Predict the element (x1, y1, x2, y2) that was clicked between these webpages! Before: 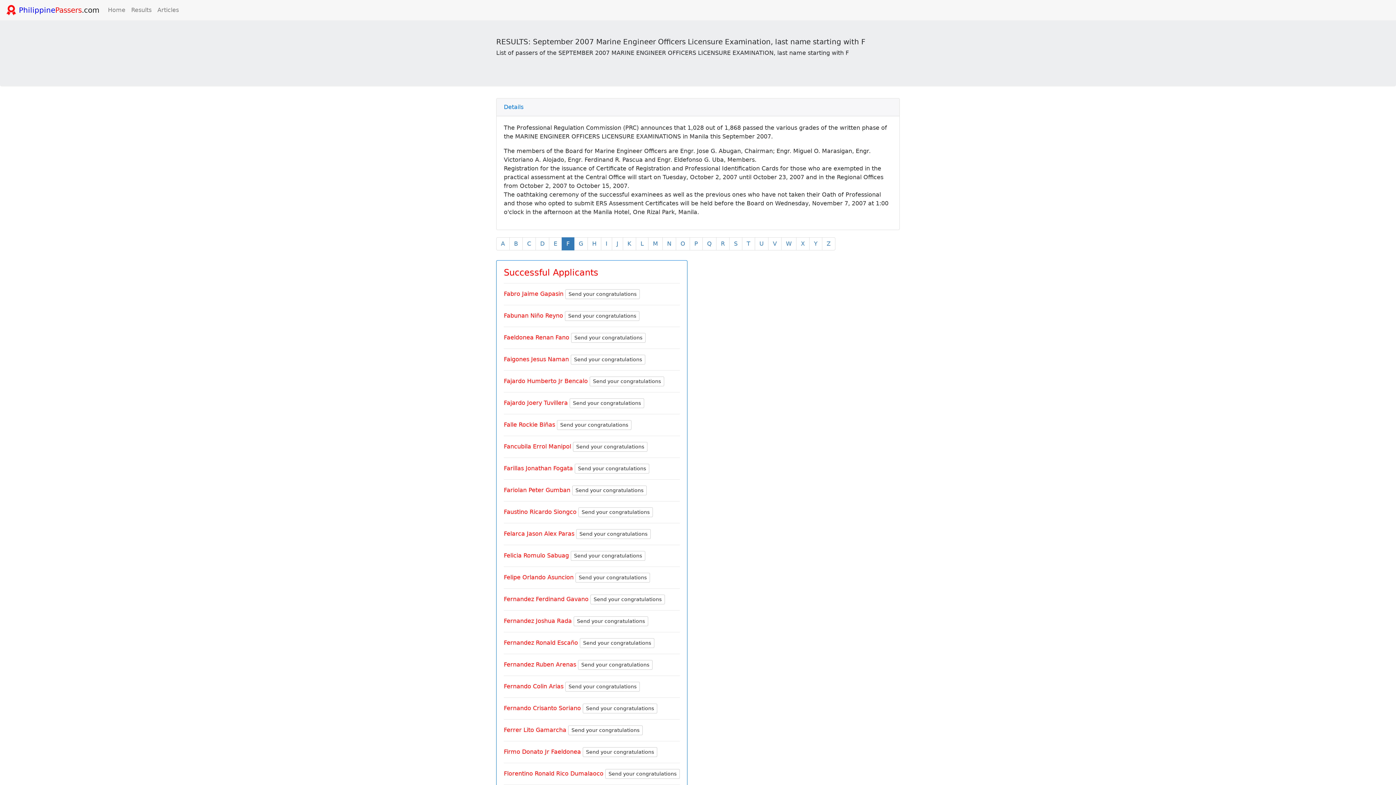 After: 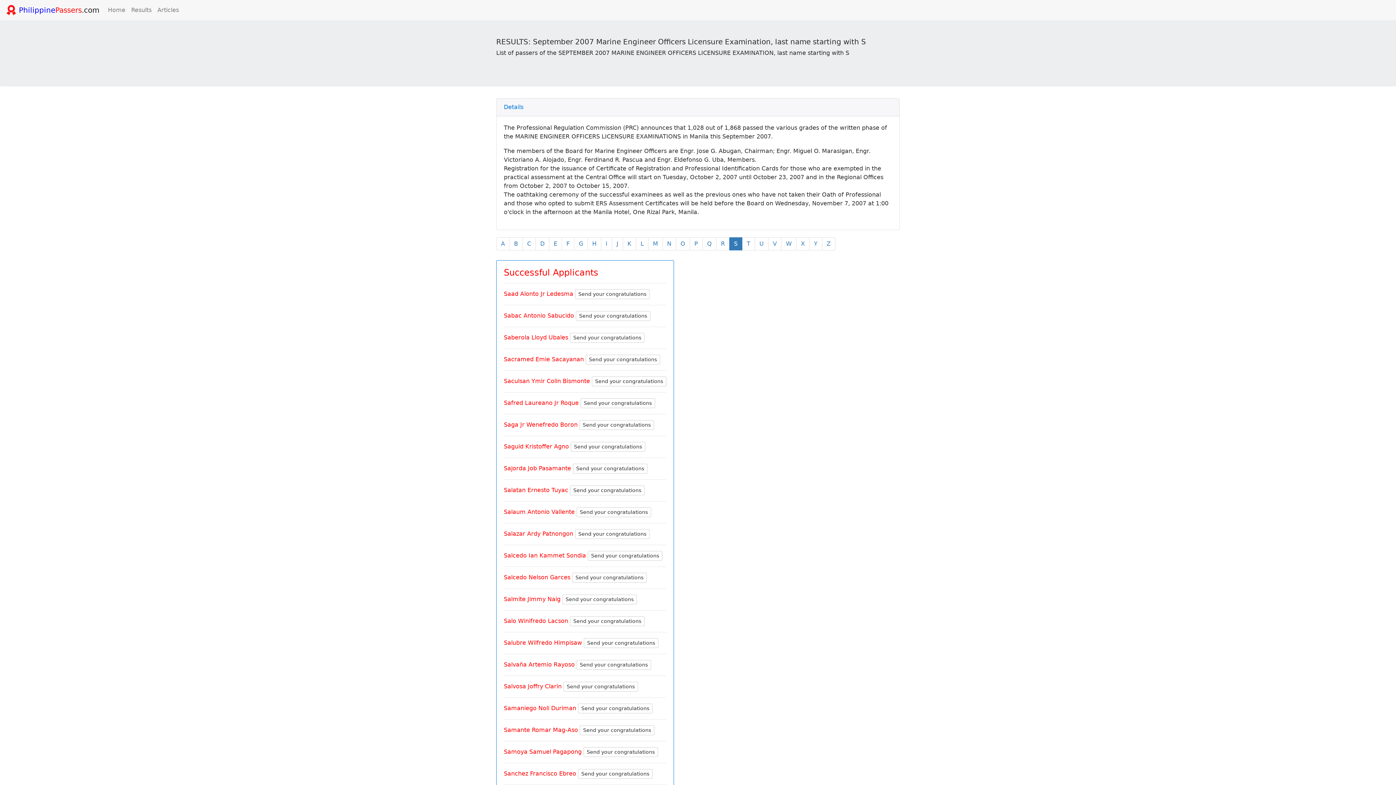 Action: bbox: (729, 237, 742, 250) label: S